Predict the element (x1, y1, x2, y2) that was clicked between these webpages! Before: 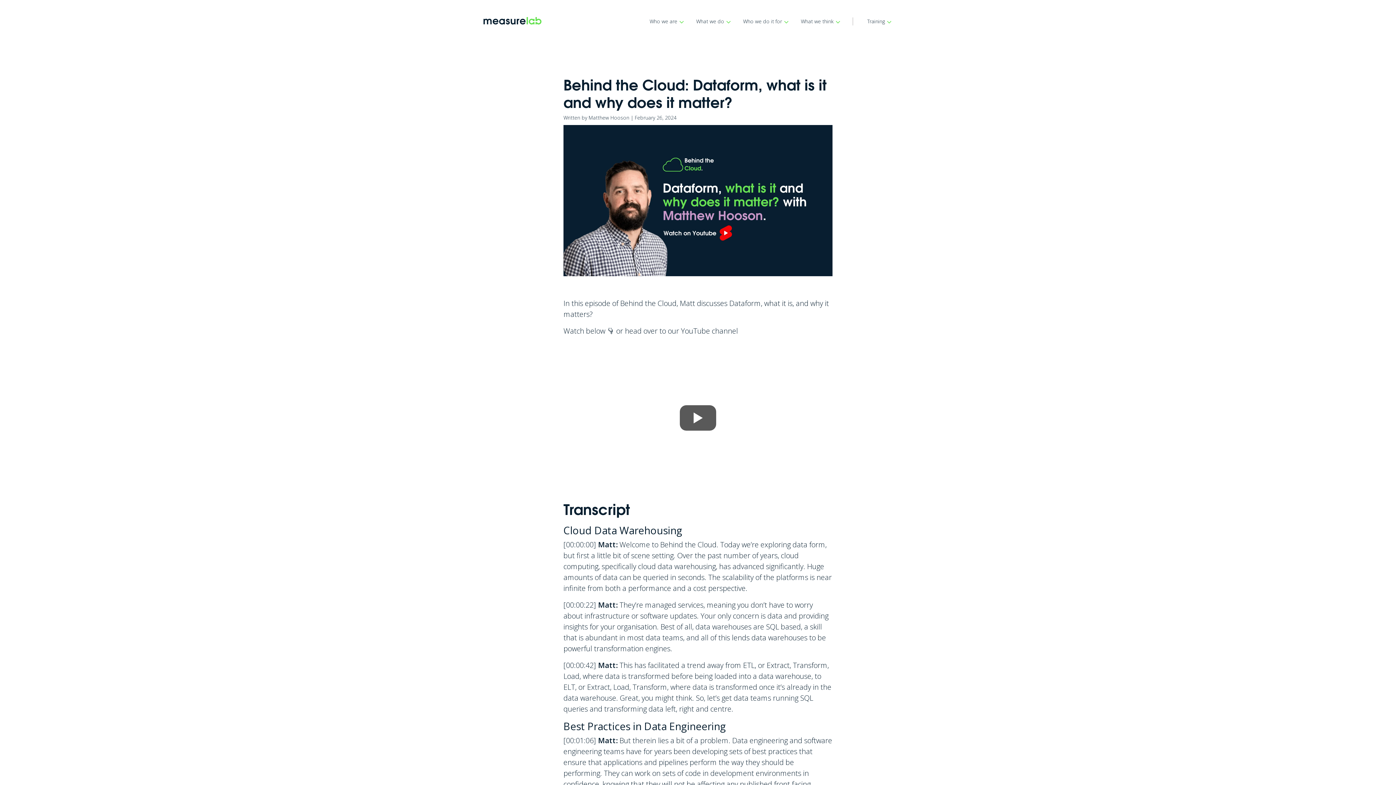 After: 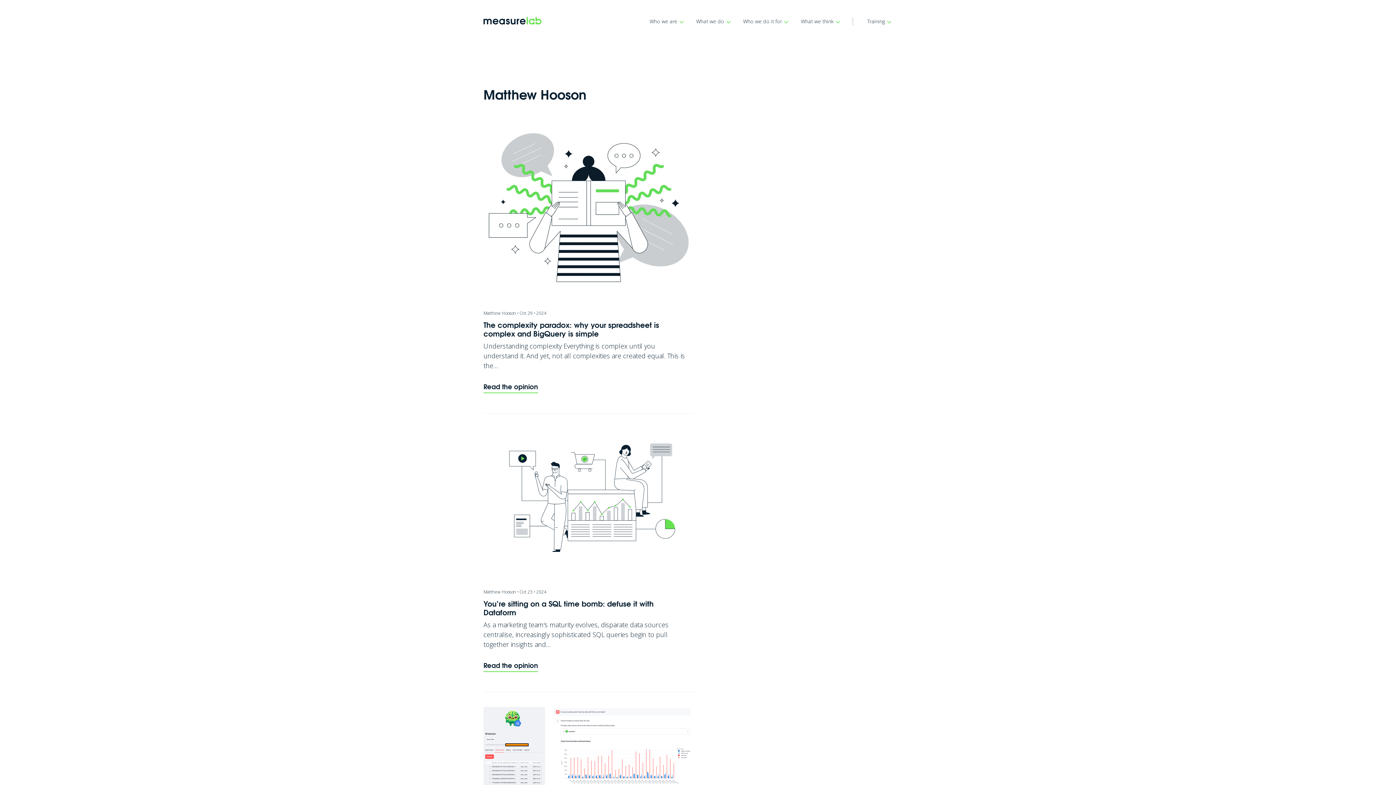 Action: bbox: (588, 114, 629, 121) label: Matthew Hooson